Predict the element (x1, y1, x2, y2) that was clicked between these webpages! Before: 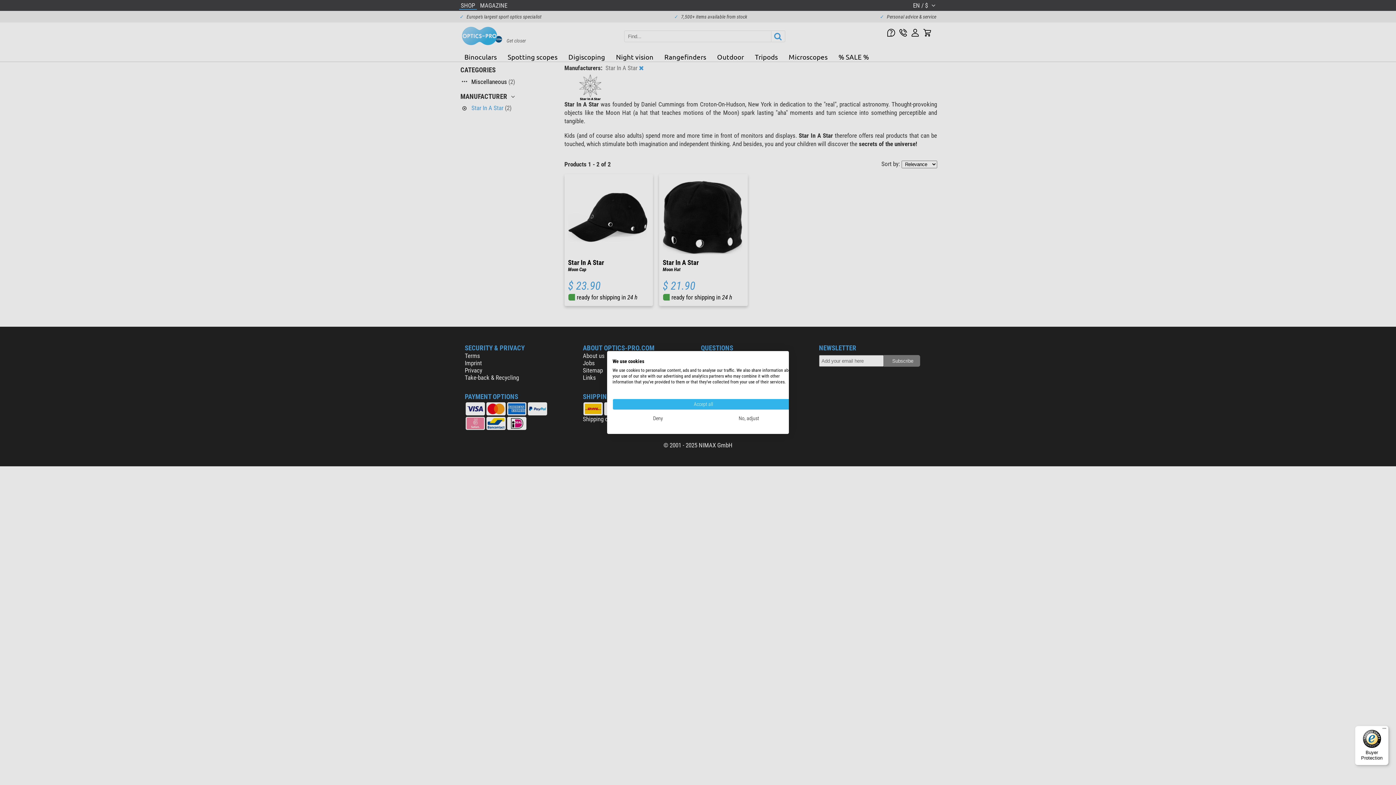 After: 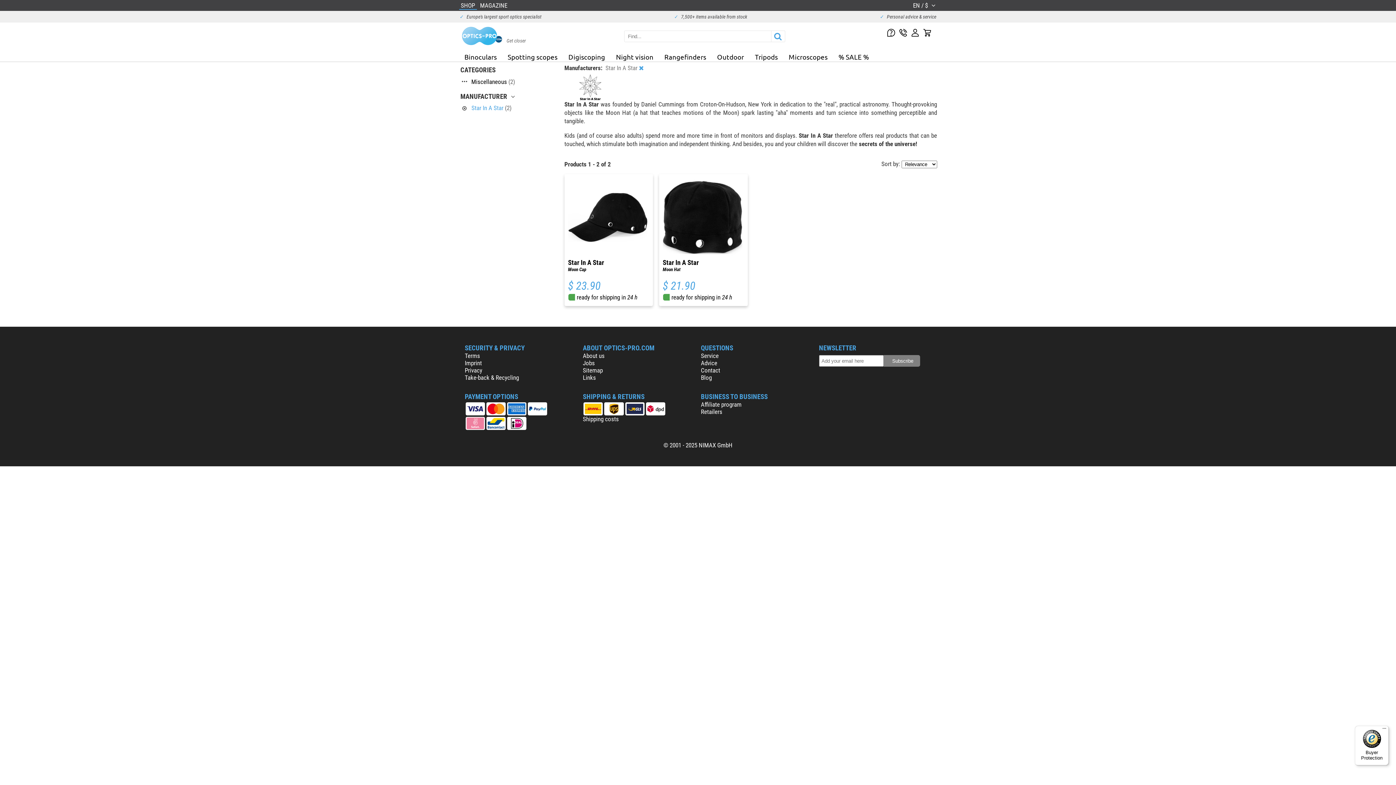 Action: bbox: (612, 398, 794, 410) label: Accept all cookies